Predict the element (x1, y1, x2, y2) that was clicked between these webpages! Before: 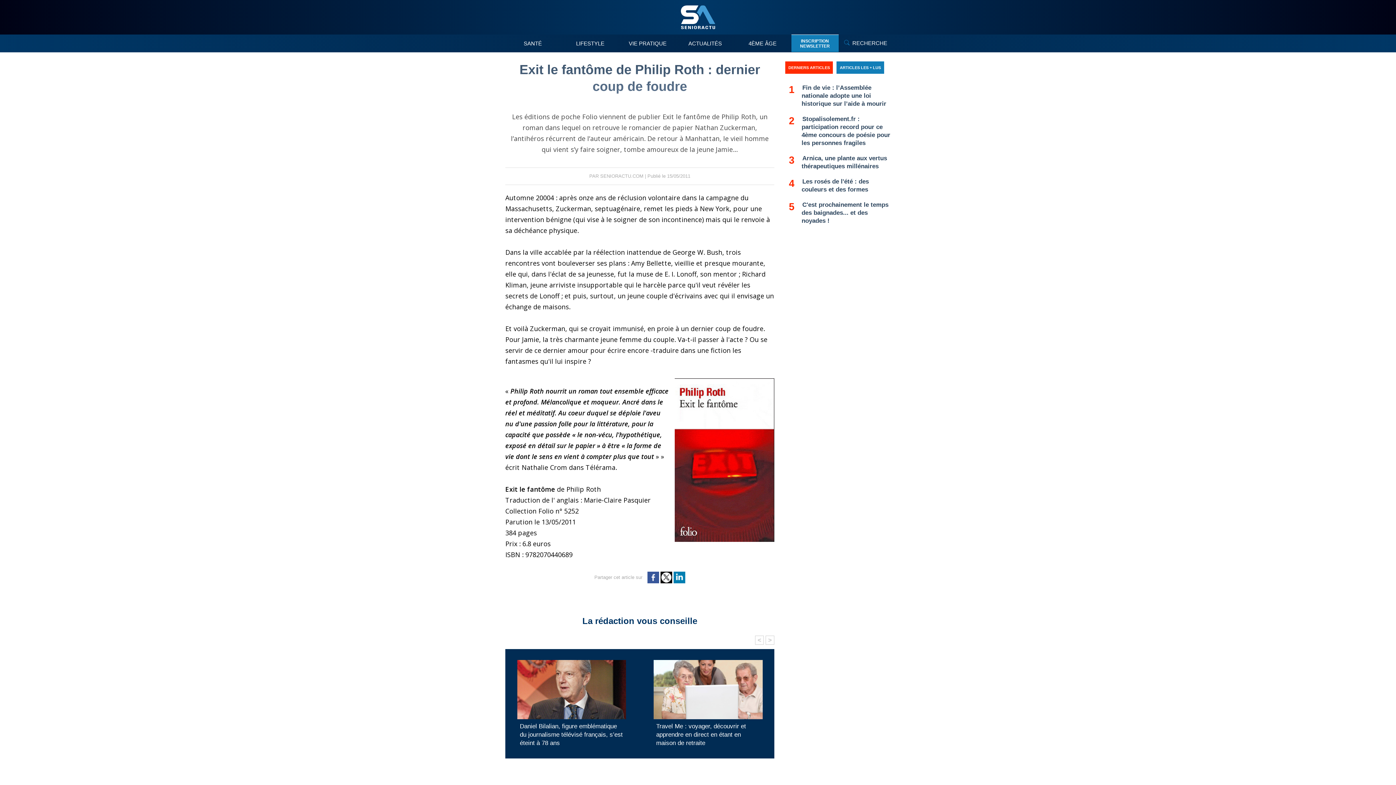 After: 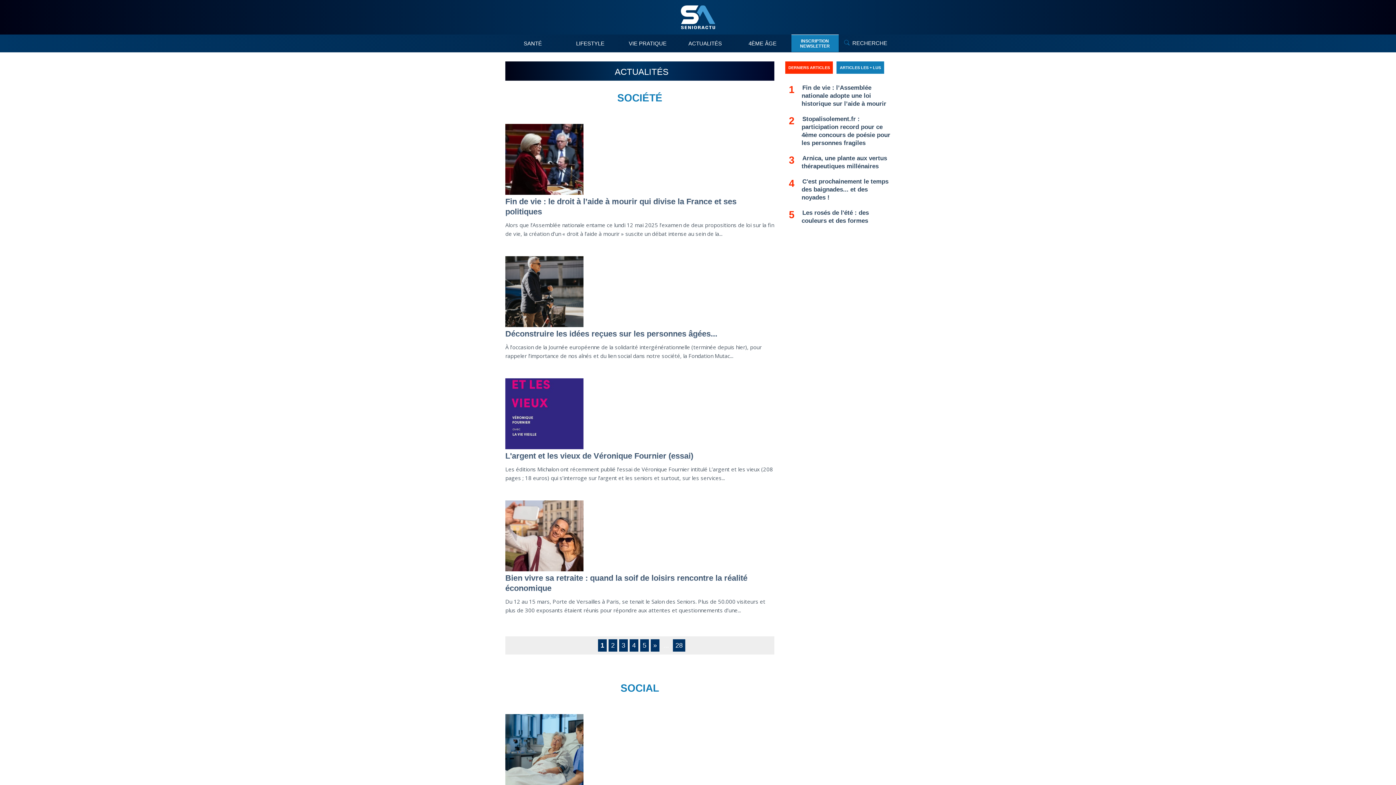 Action: label: ACTUALITÉS bbox: (676, 34, 734, 52)